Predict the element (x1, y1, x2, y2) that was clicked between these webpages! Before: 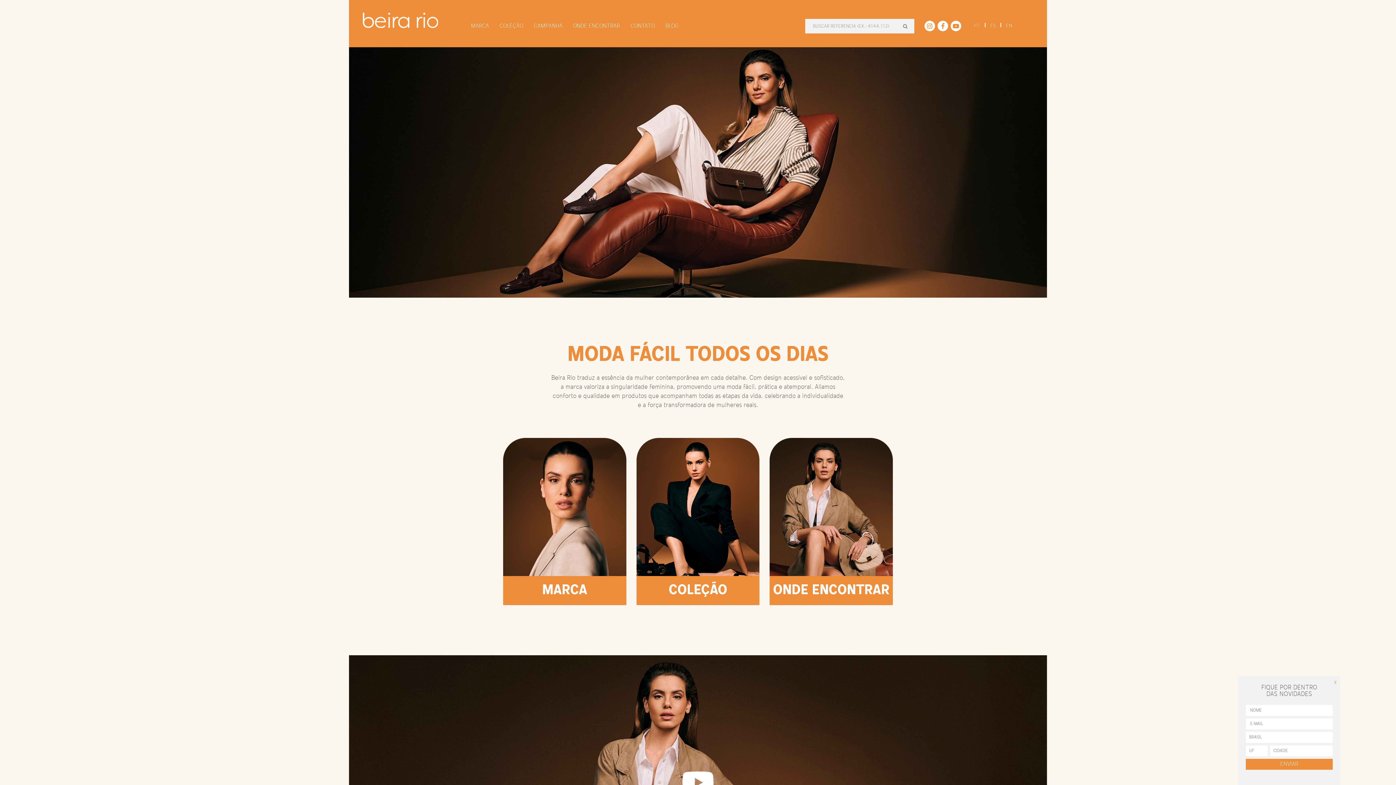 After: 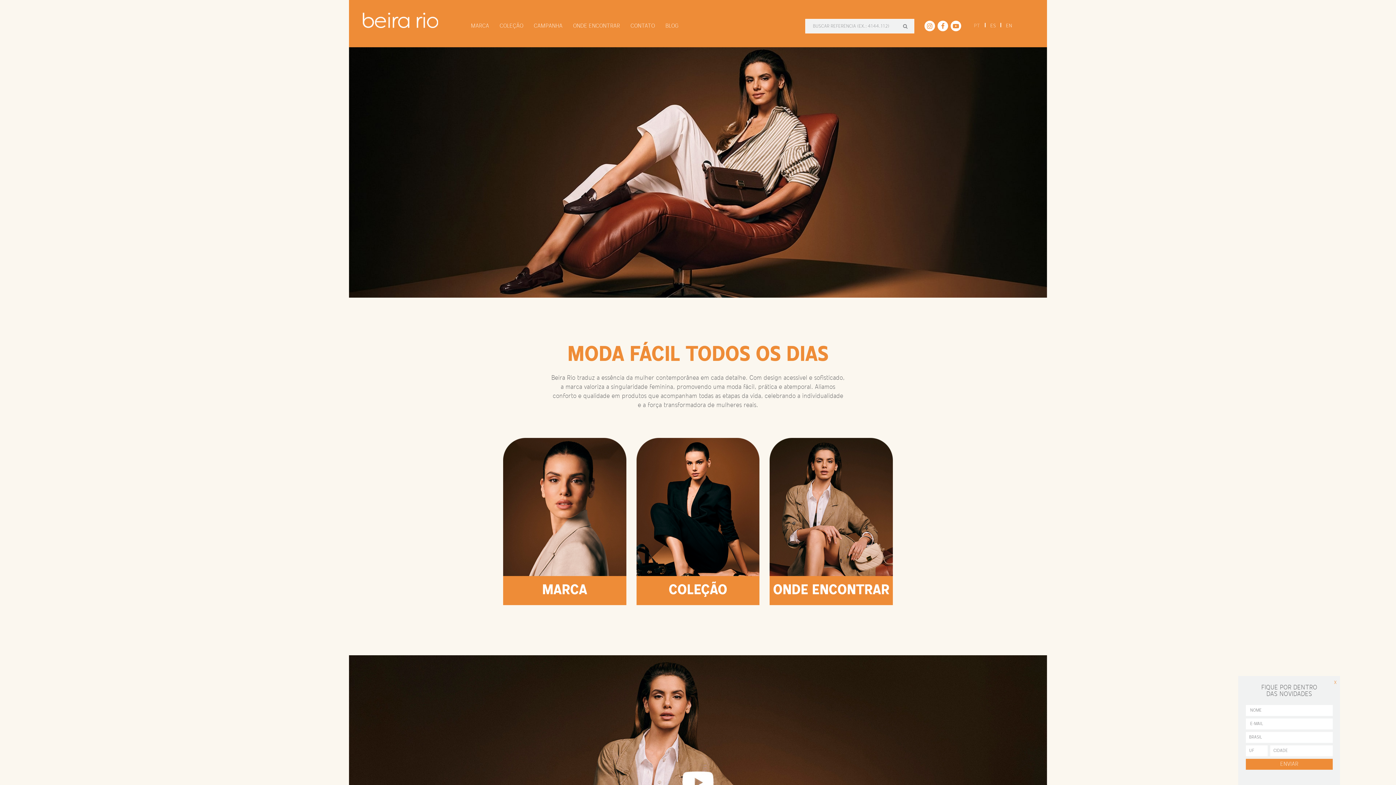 Action: bbox: (896, 18, 914, 33)